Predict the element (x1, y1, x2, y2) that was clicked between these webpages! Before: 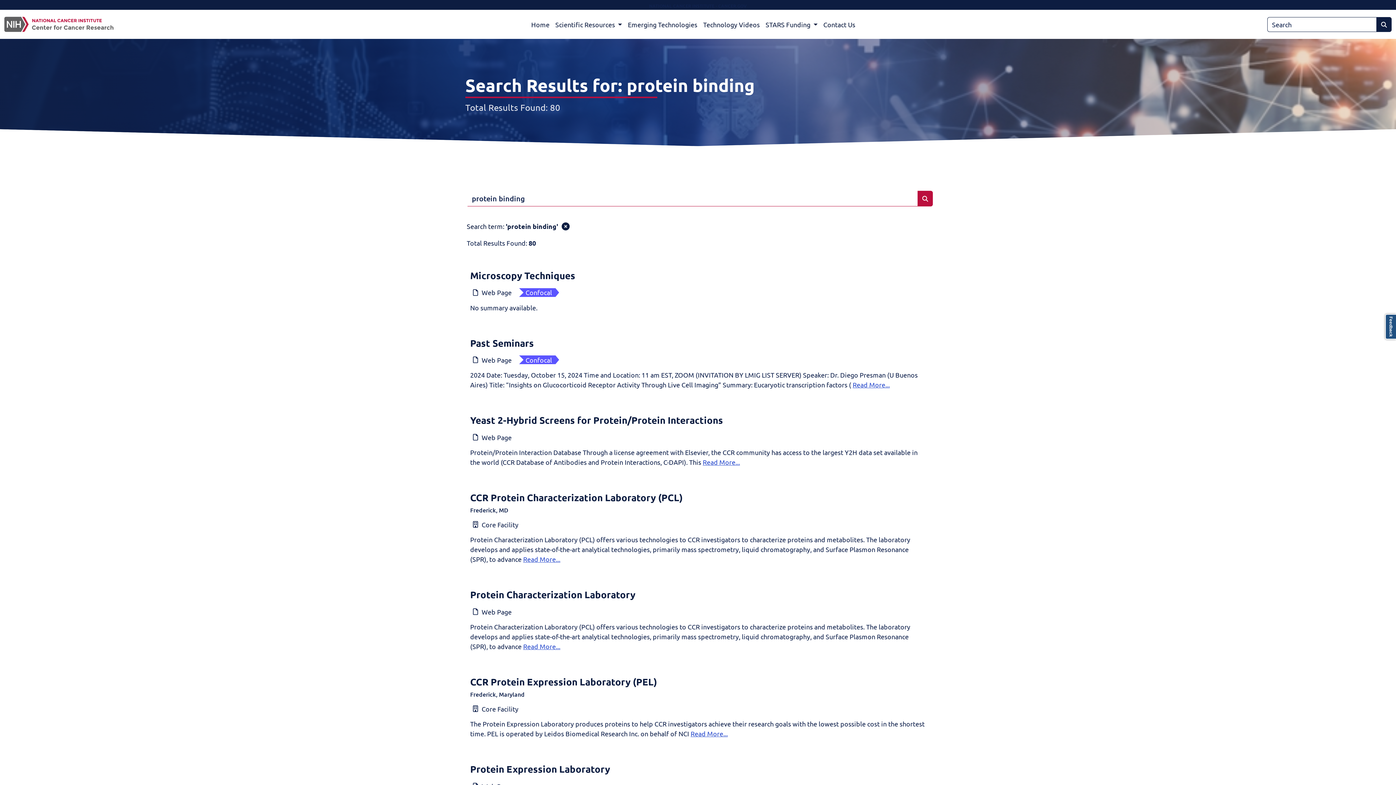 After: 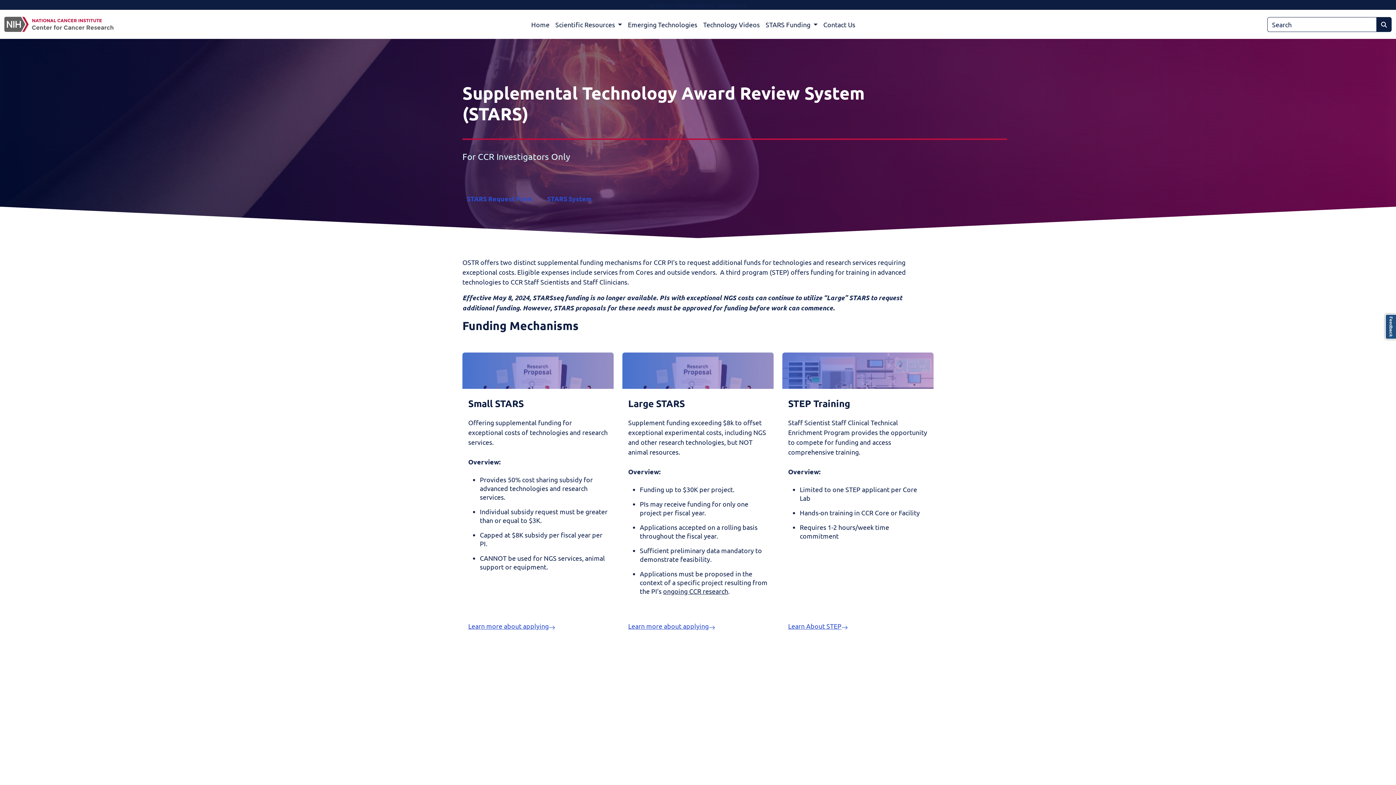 Action: bbox: (762, 16, 820, 32) label: STARS Funding 